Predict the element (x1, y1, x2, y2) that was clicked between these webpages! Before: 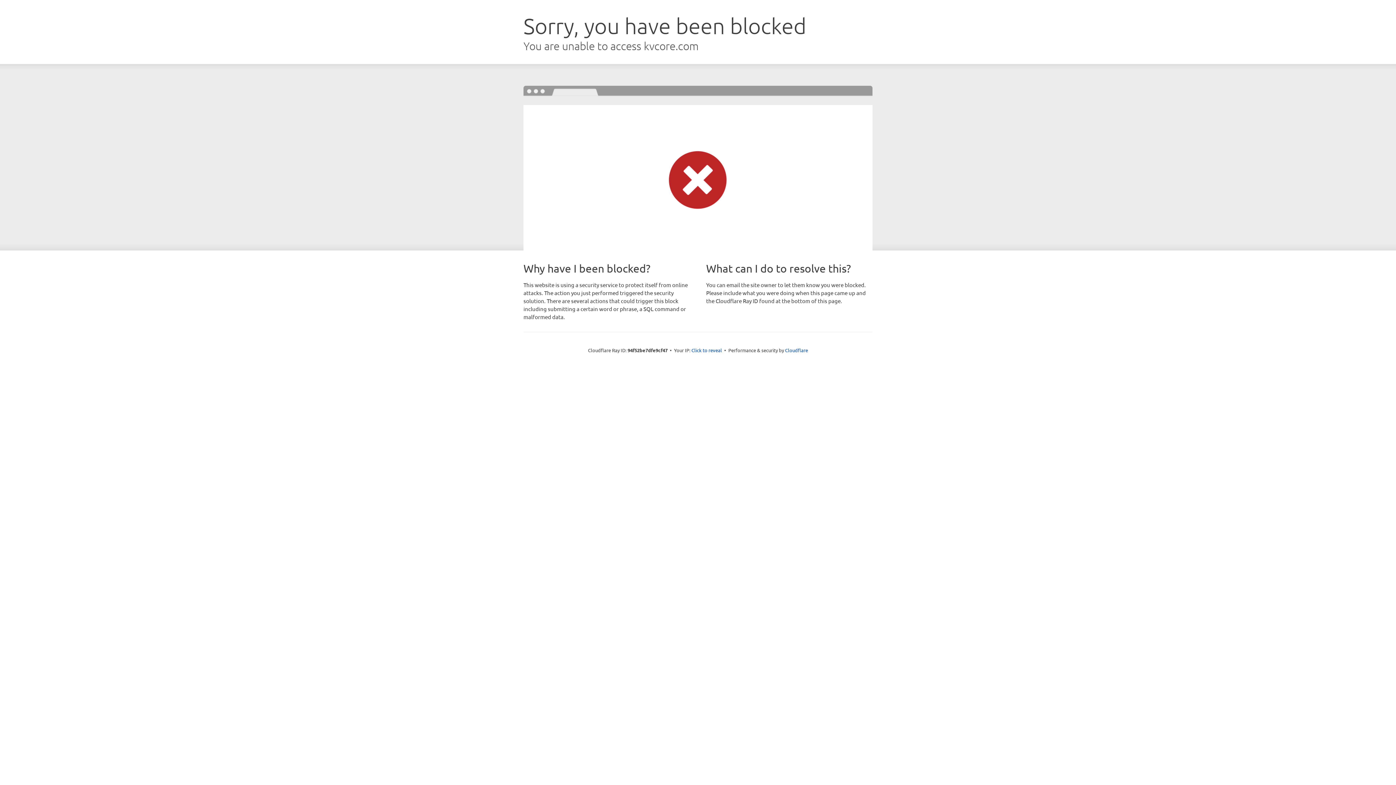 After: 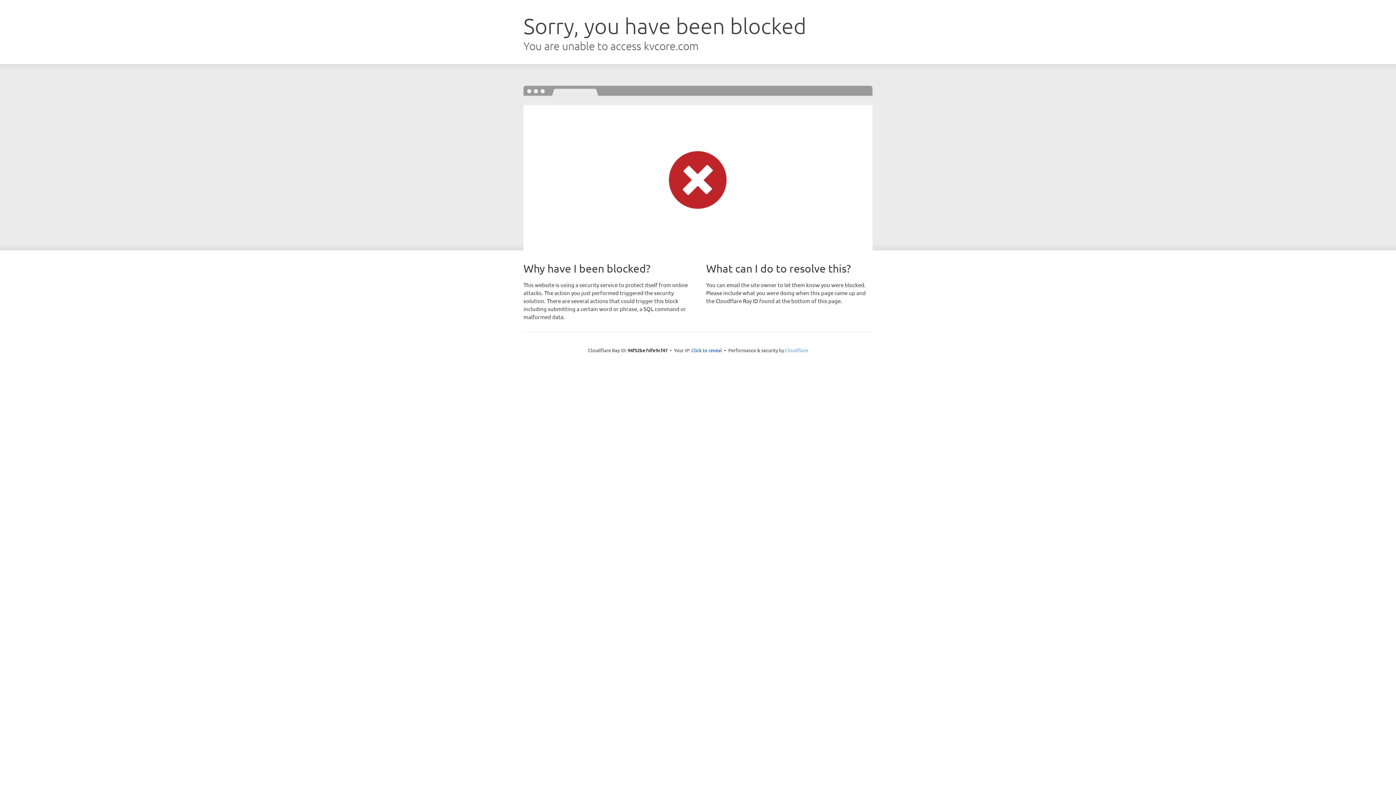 Action: bbox: (785, 347, 808, 353) label: Cloudflare